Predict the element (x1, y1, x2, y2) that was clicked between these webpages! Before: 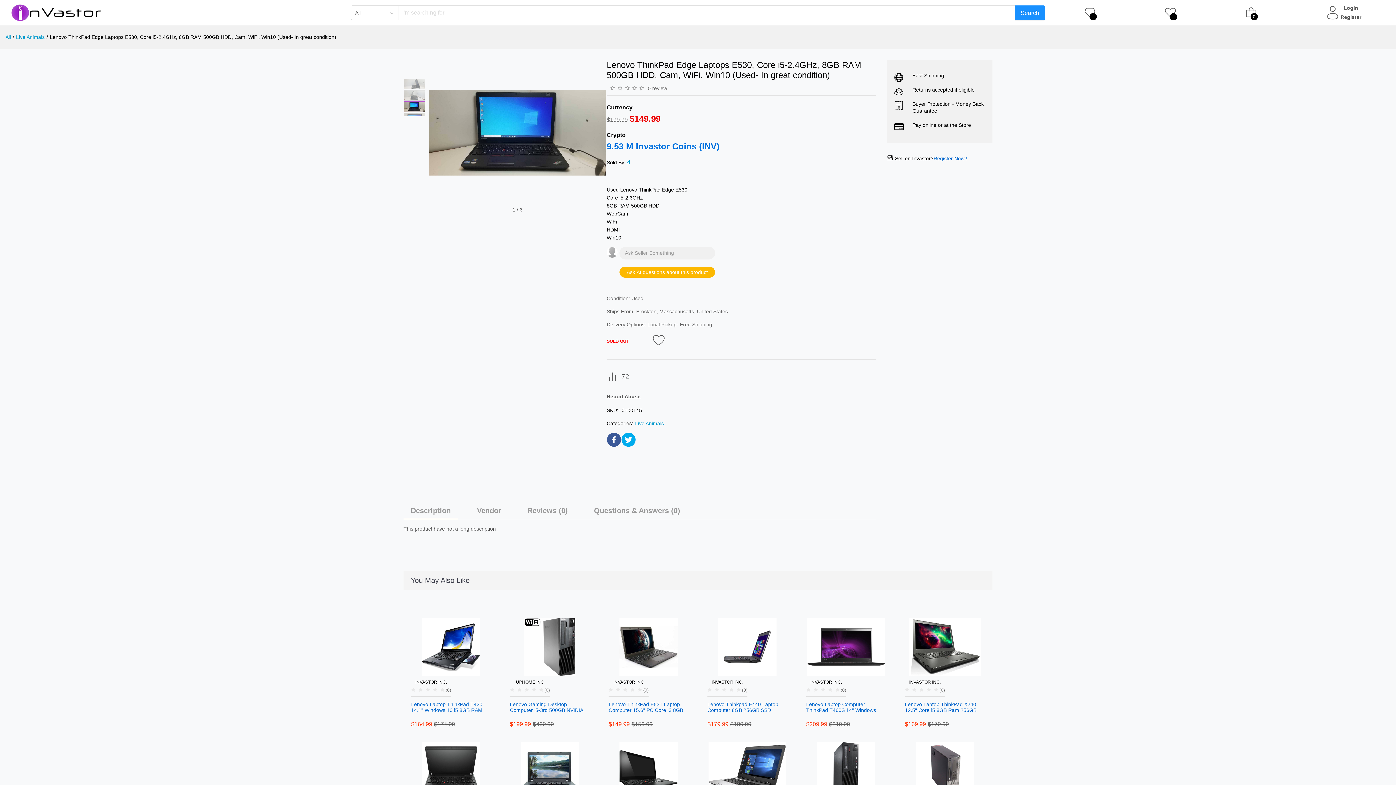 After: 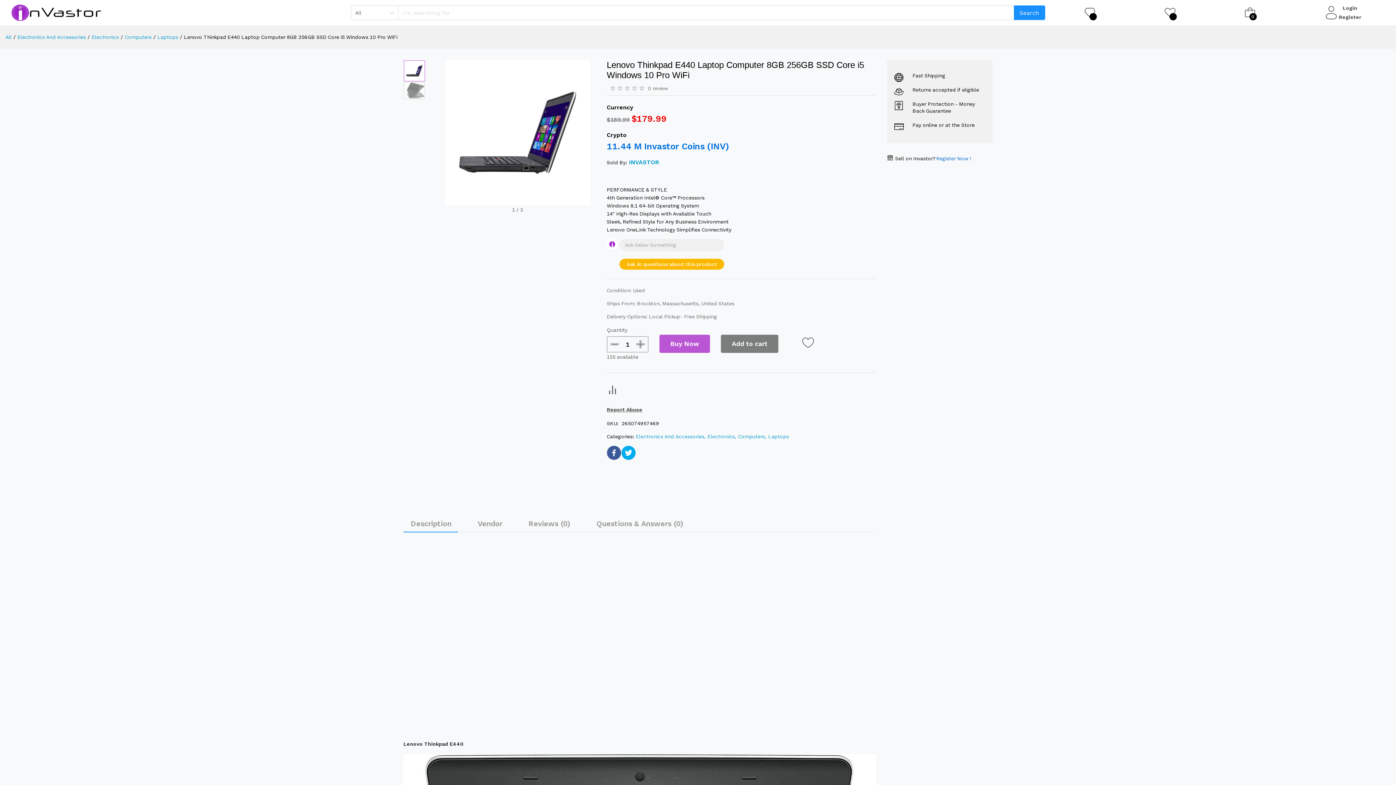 Action: bbox: (707, 618, 787, 676)